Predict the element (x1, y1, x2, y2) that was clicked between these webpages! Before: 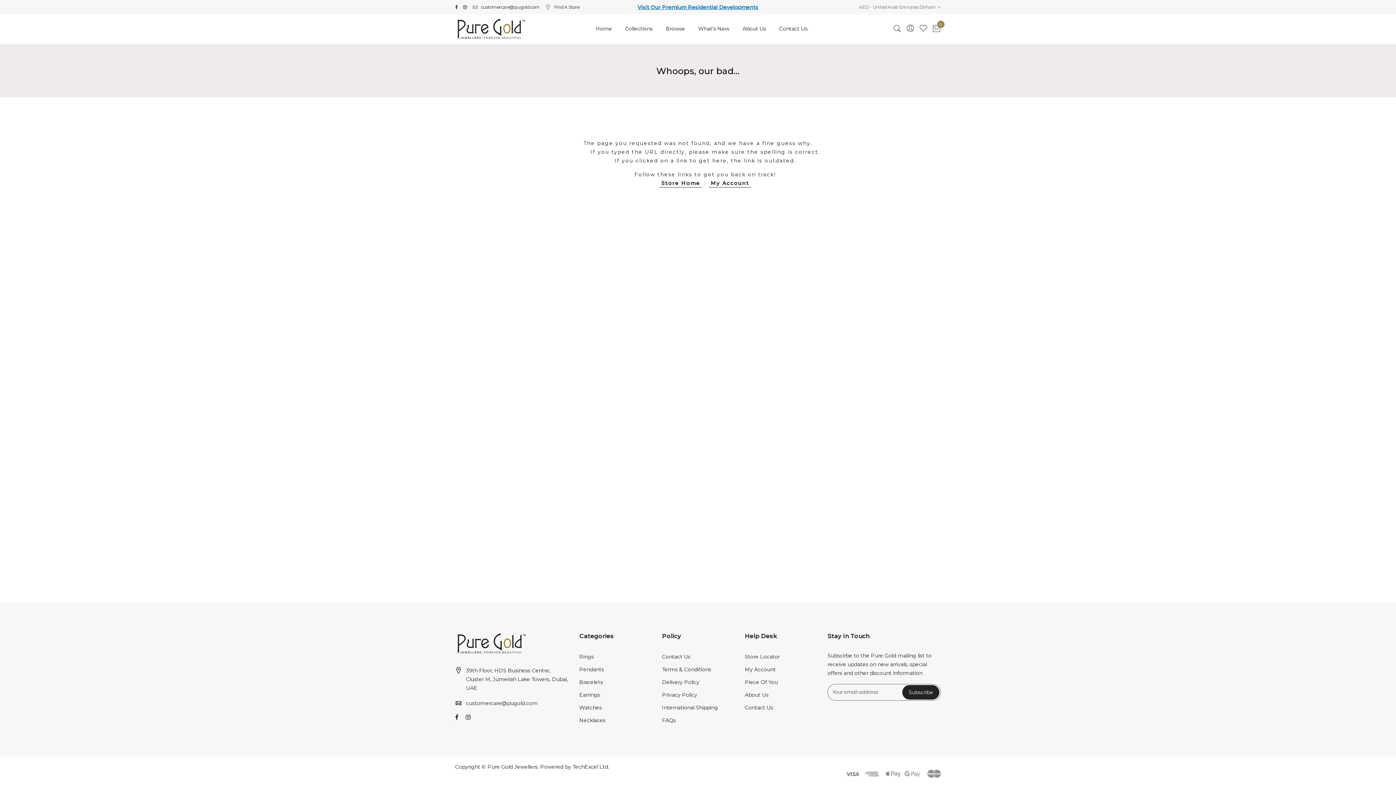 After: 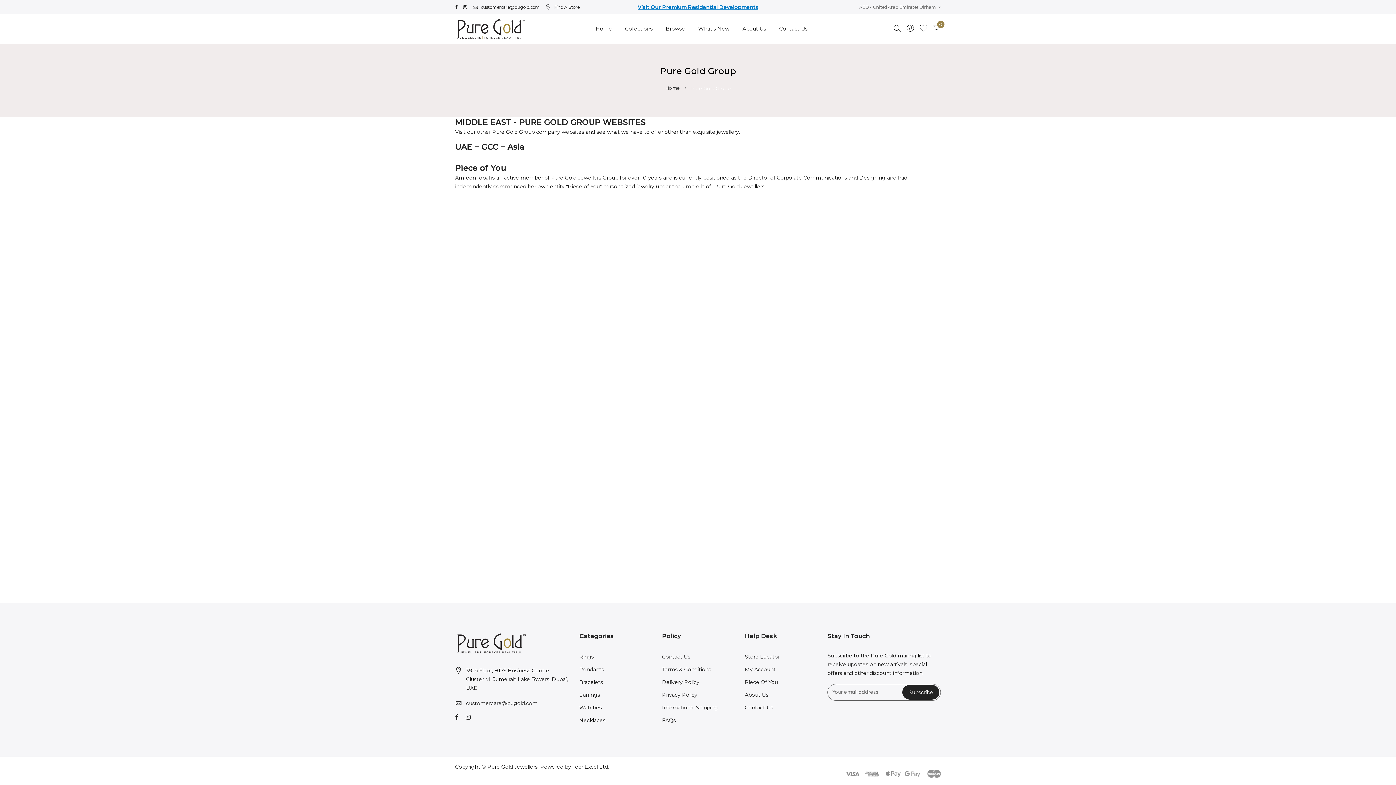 Action: label: About Us bbox: (736, 18, 772, 39)